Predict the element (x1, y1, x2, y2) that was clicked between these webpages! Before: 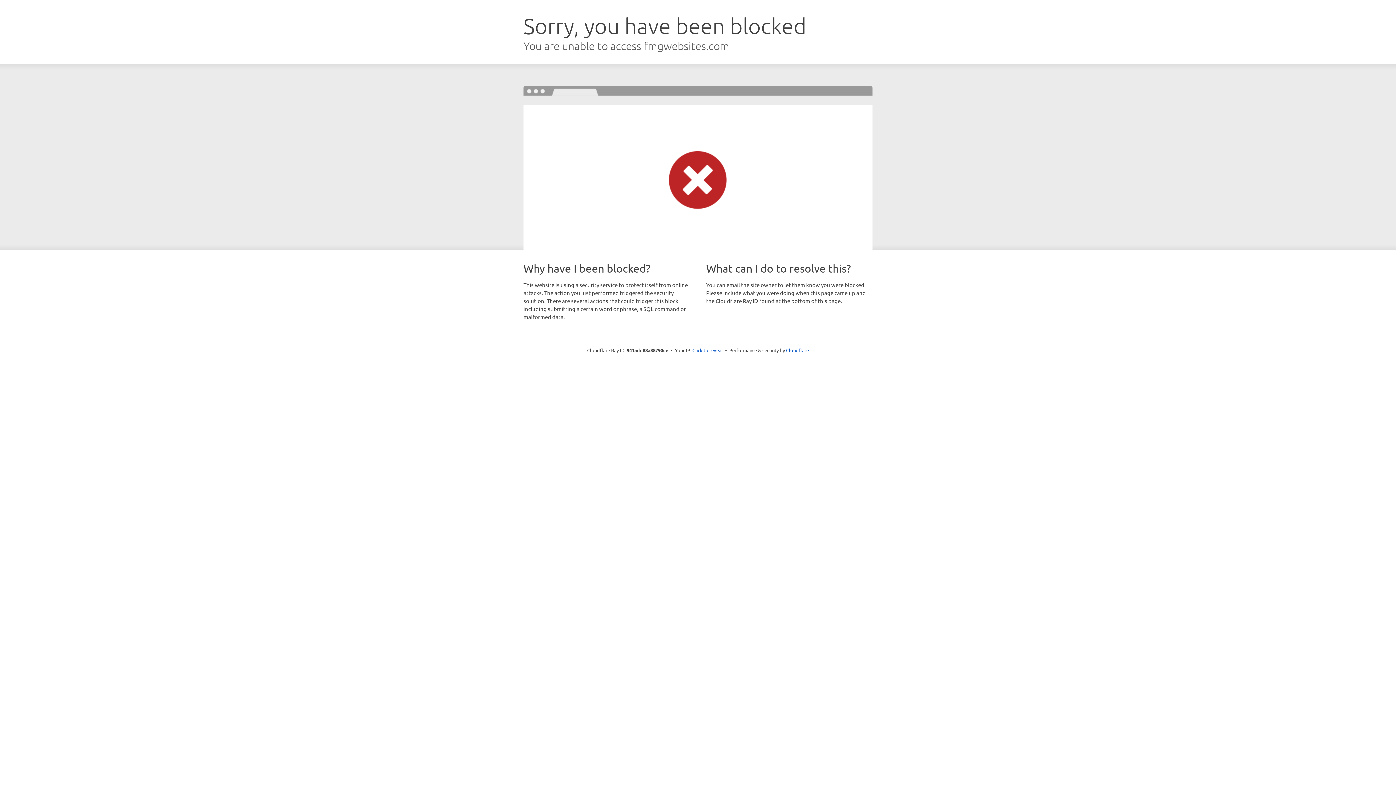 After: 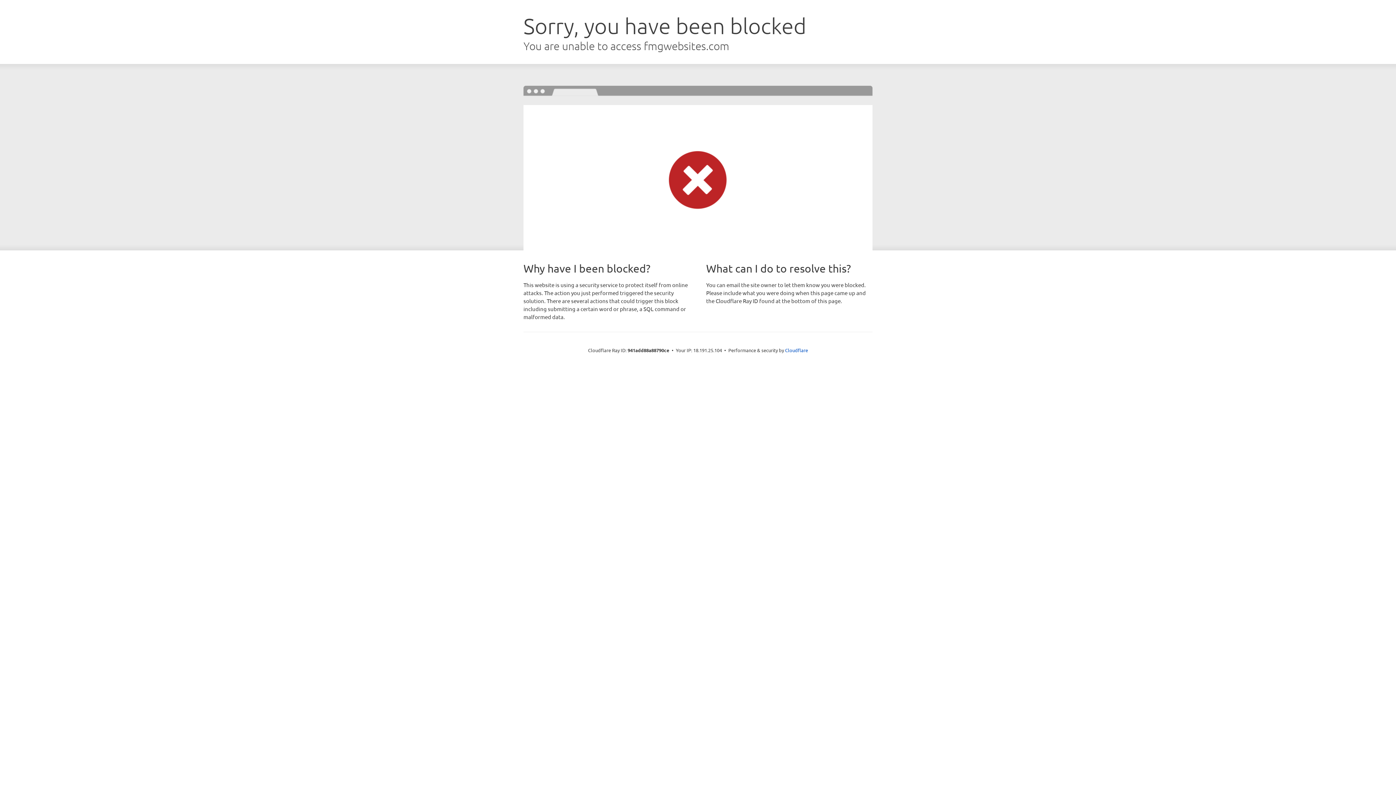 Action: bbox: (692, 346, 723, 353) label: Click to reveal